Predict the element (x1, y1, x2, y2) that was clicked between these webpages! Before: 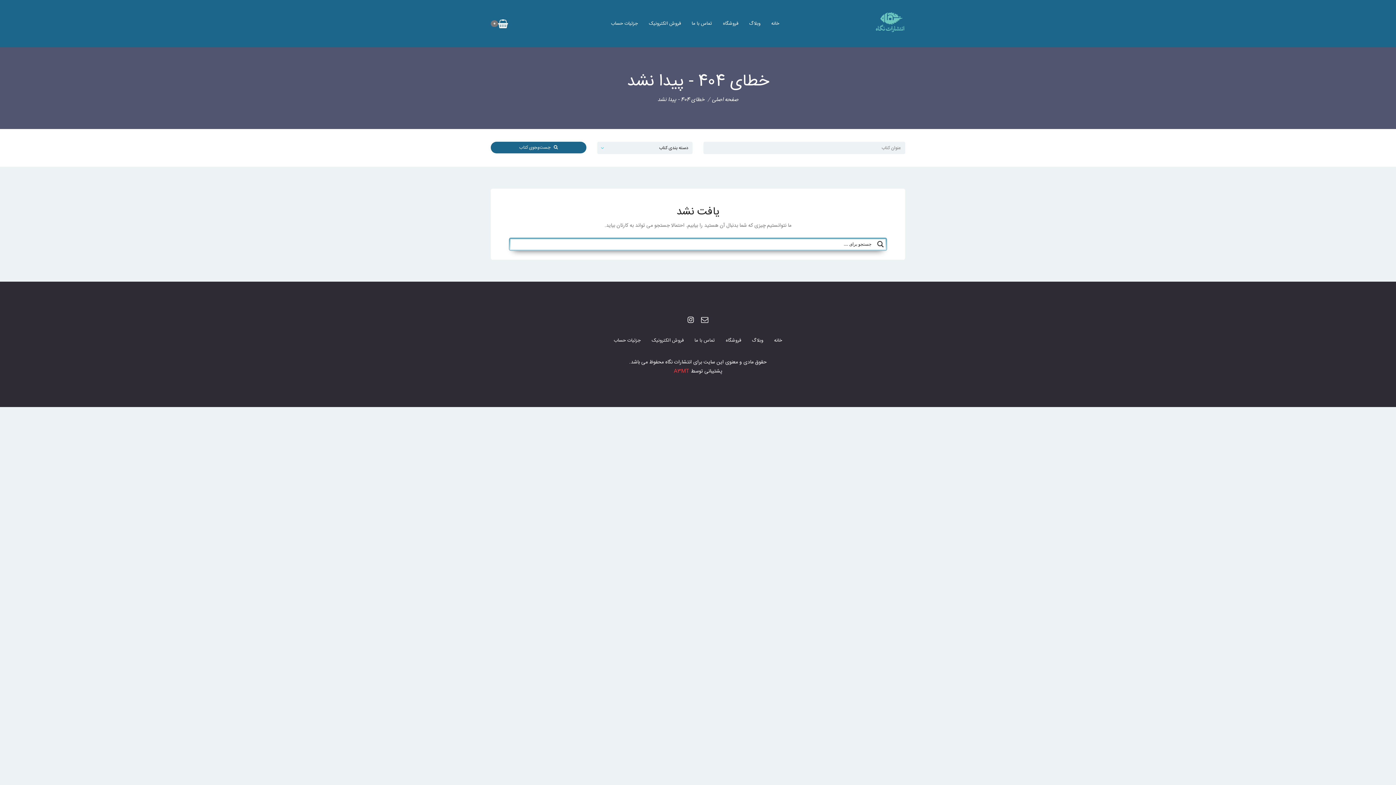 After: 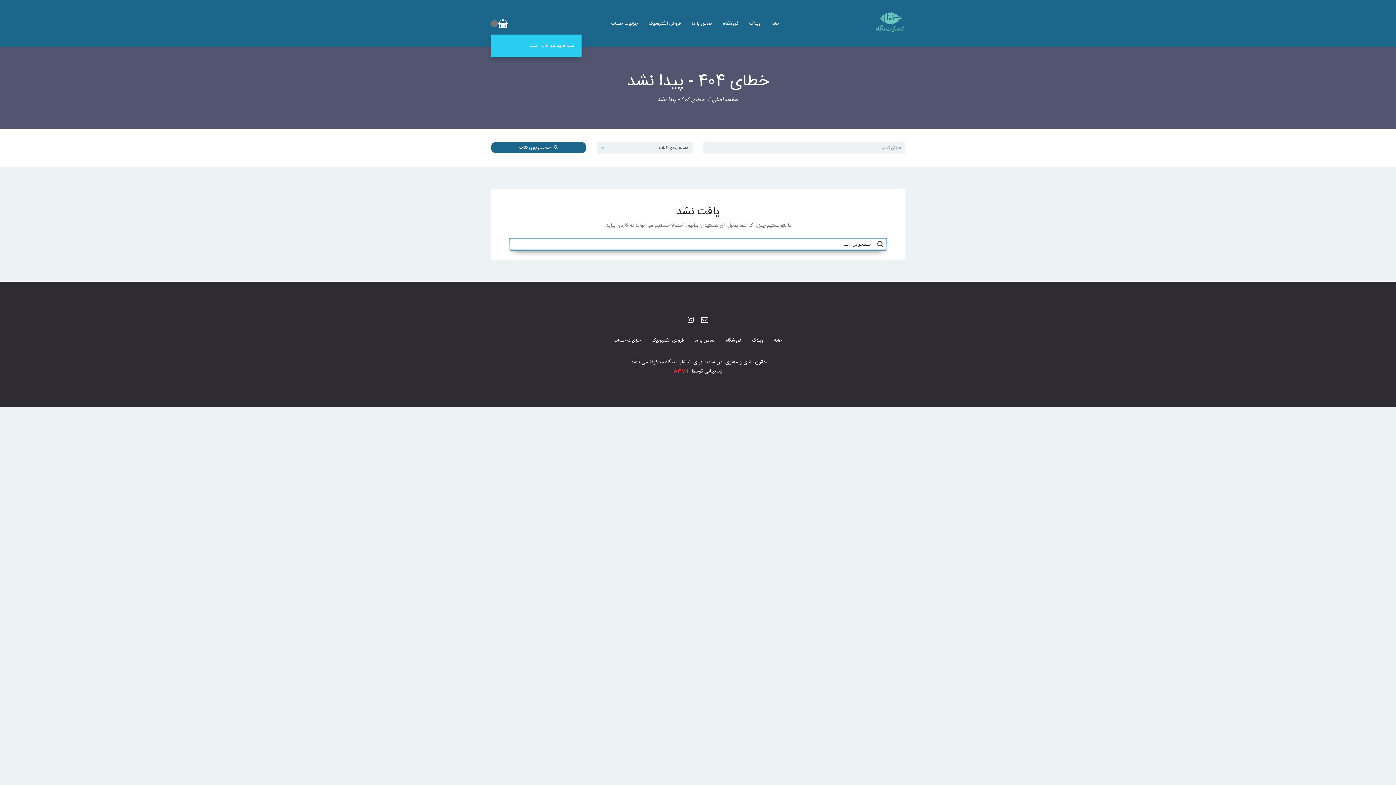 Action: bbox: (490, 12, 515, 34) label: 0